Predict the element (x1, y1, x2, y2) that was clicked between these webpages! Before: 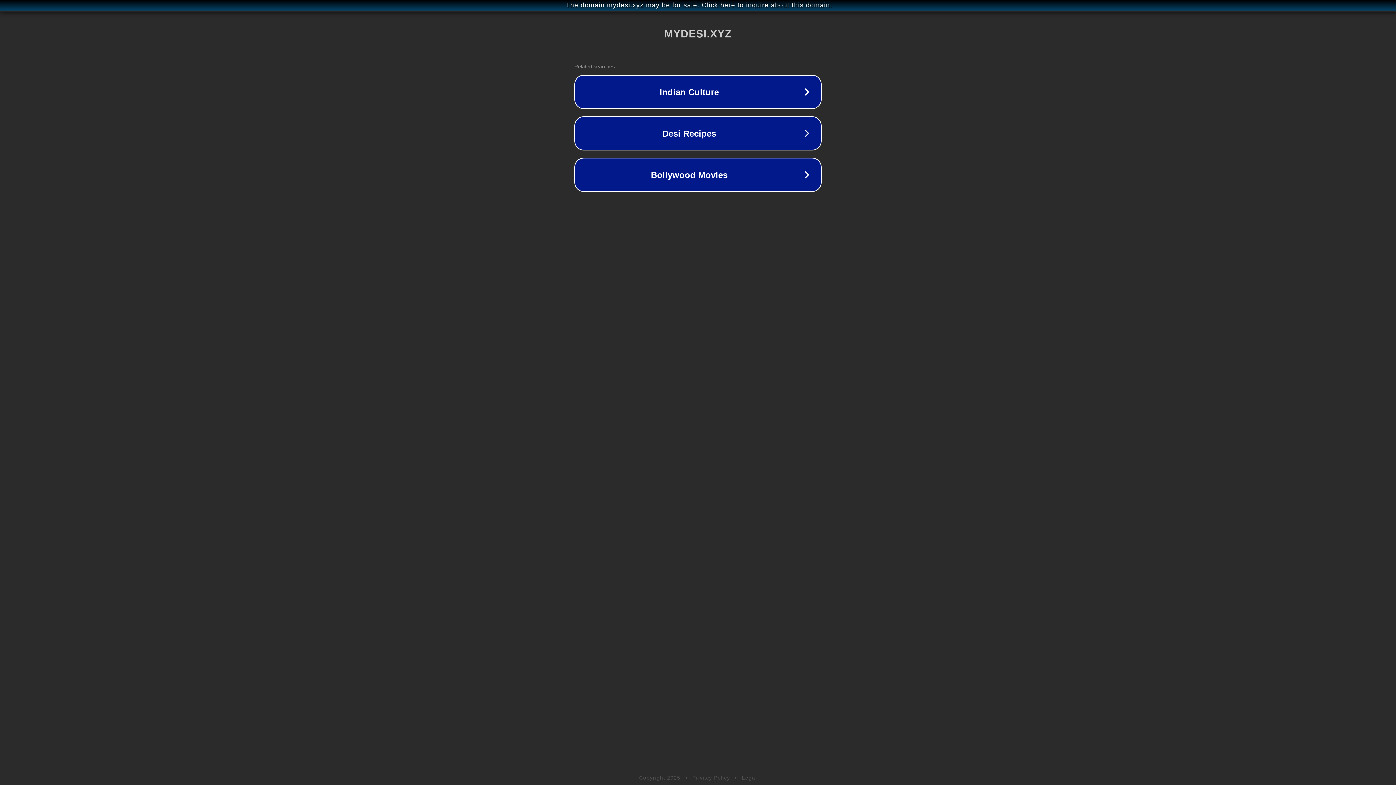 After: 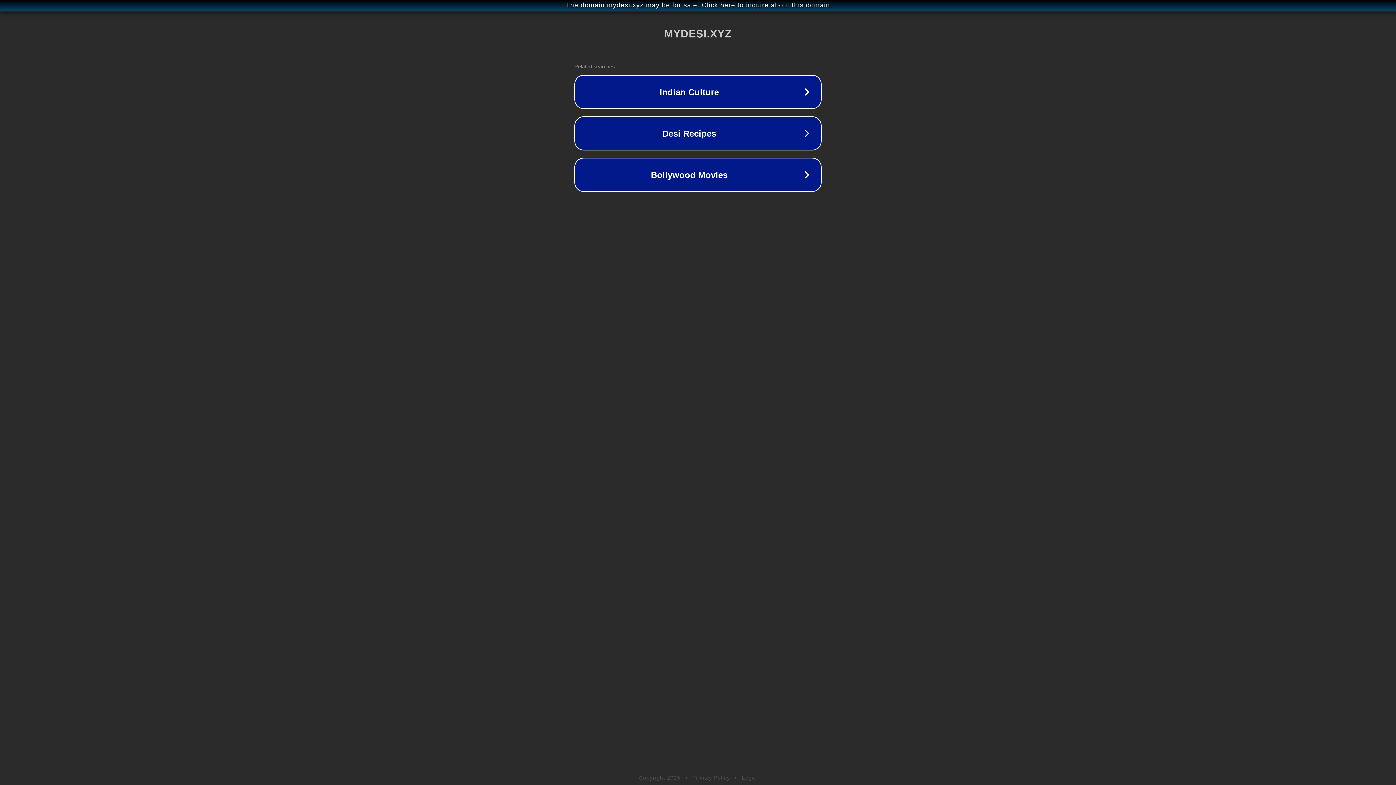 Action: label: Privacy Policy bbox: (692, 775, 730, 781)